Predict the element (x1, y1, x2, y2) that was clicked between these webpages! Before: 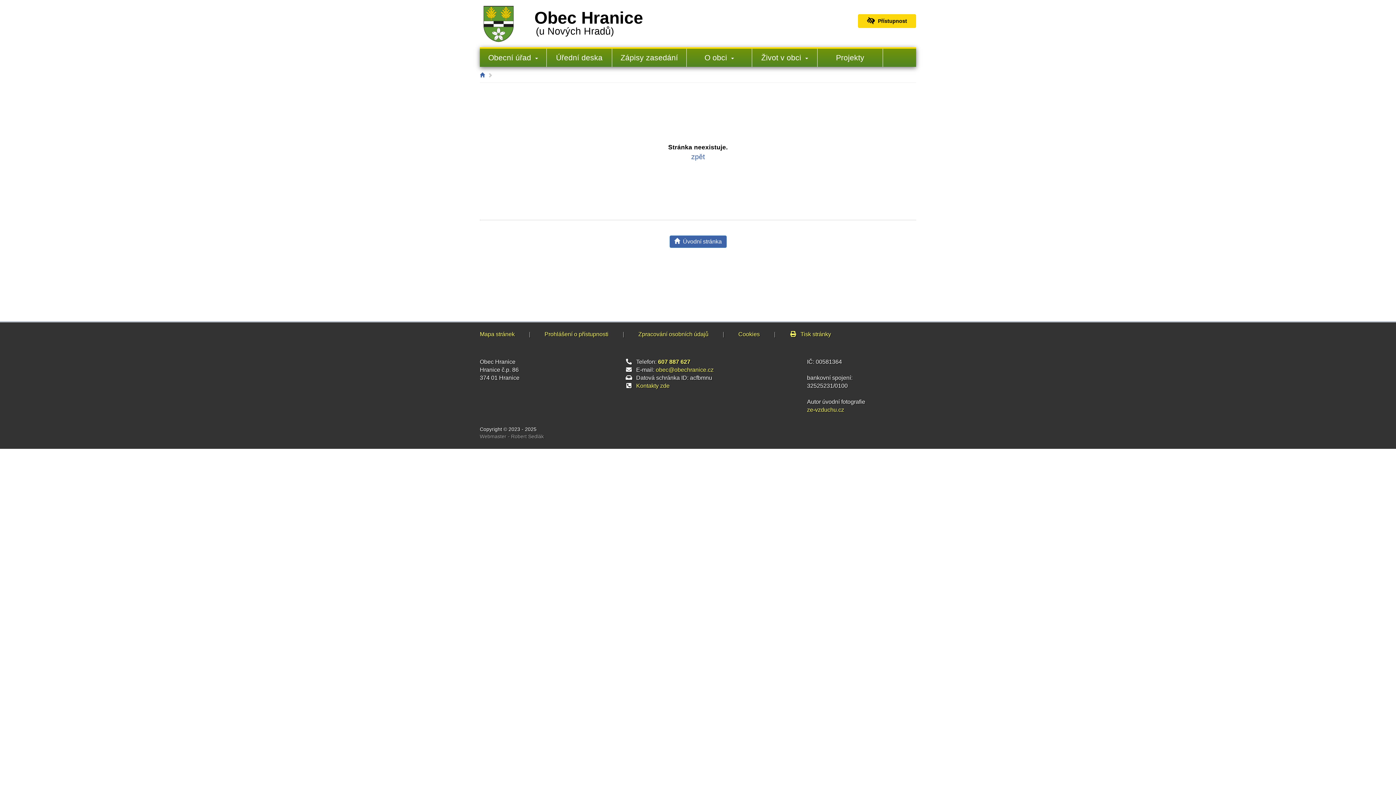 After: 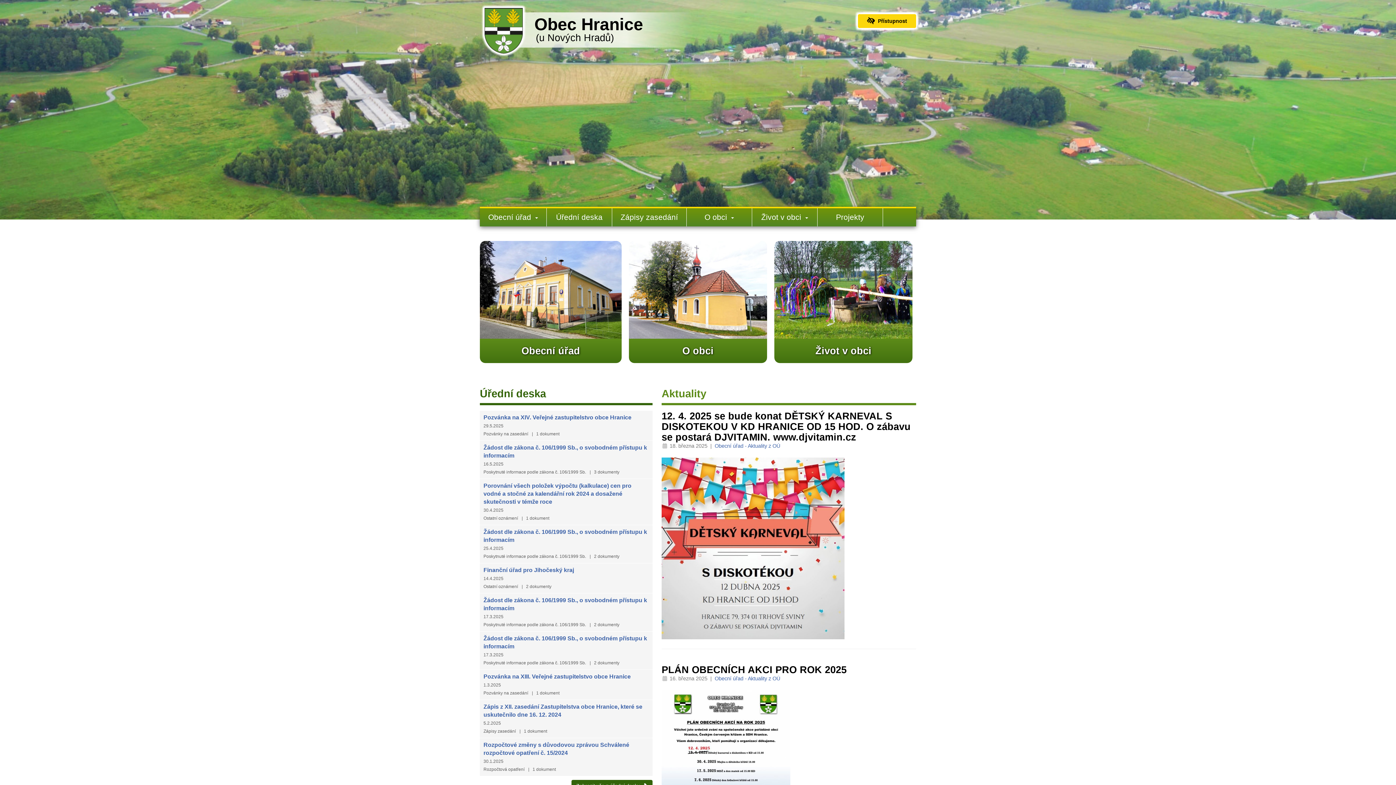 Action: bbox: (534, 8, 643, 36) label: Obec Hranice
(u Nových Hradů)